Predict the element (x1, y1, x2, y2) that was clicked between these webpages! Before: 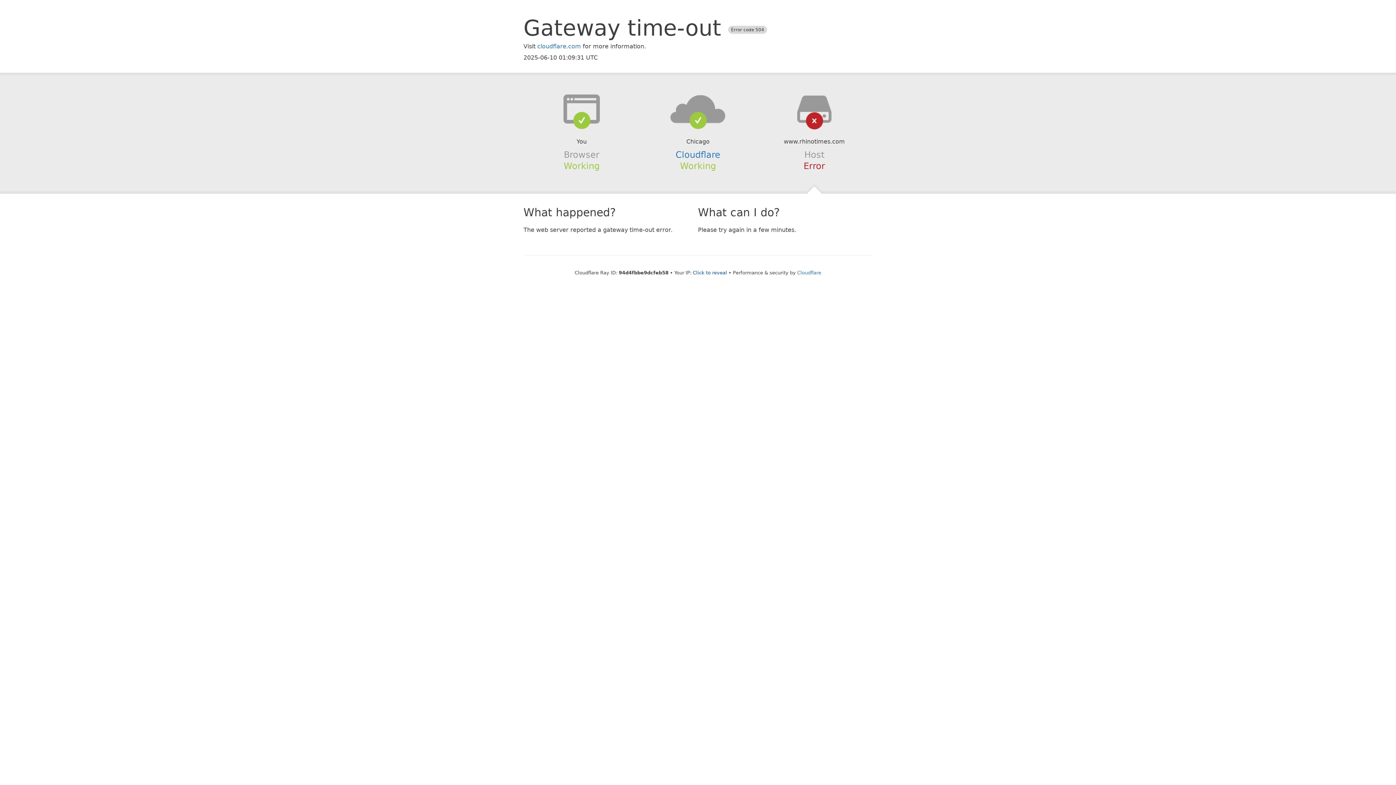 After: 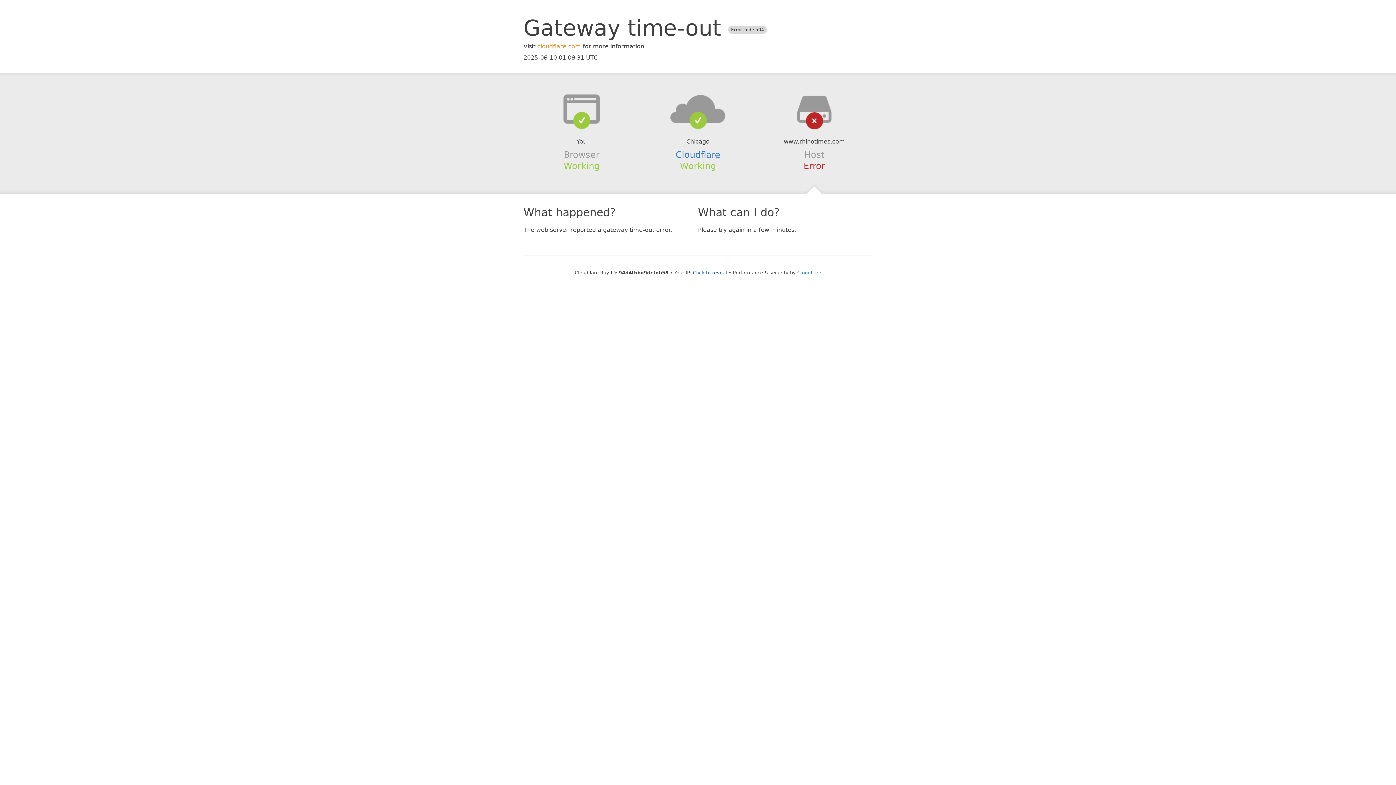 Action: bbox: (537, 42, 581, 49) label: cloudflare.com